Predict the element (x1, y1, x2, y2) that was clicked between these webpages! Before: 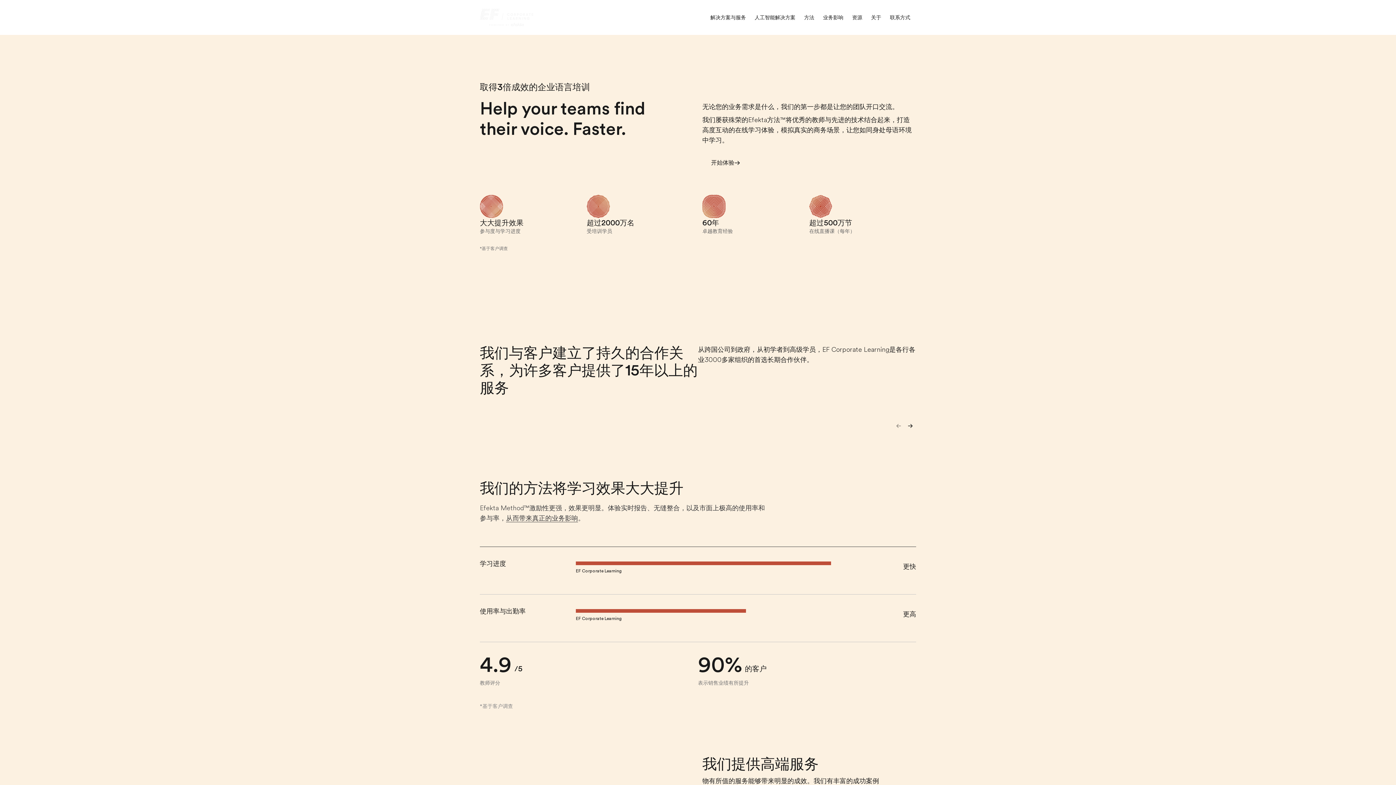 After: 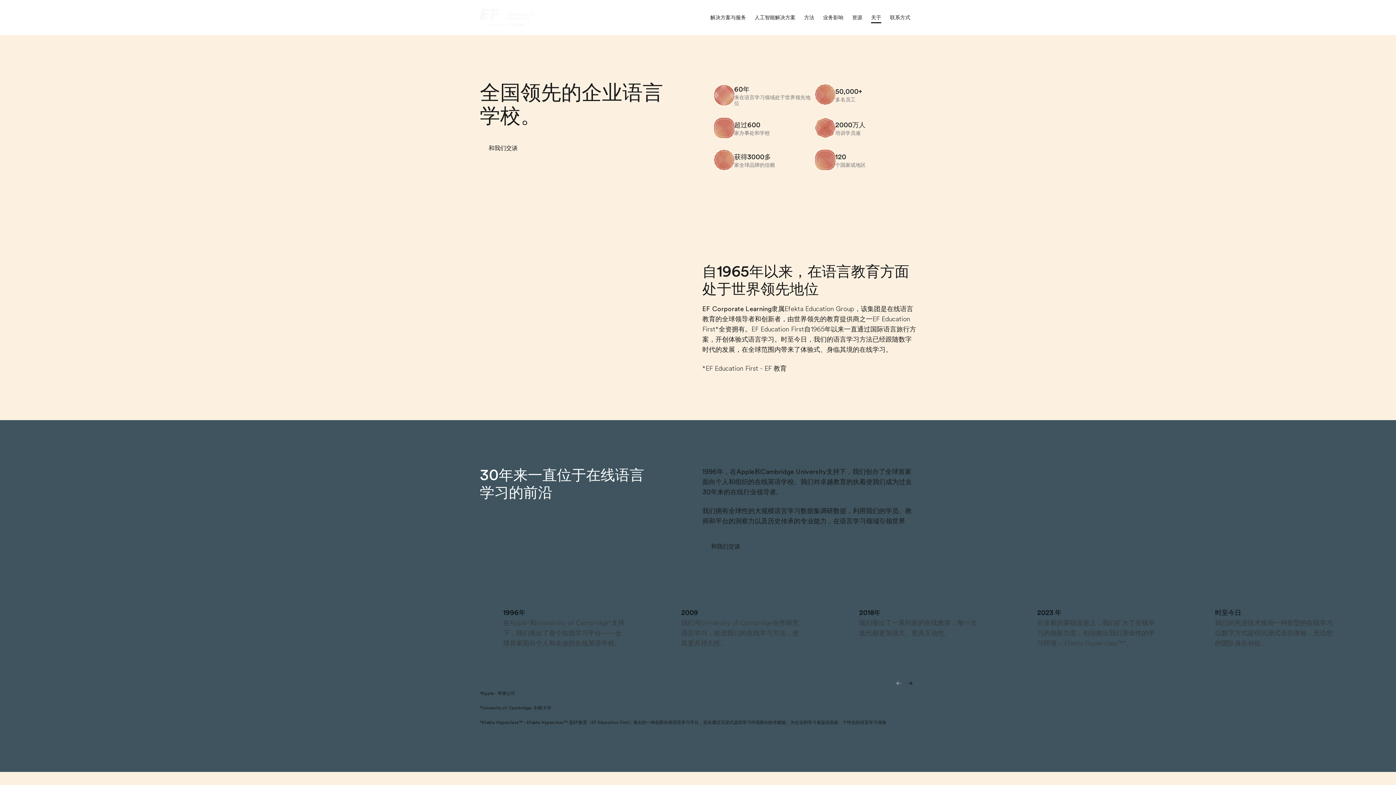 Action: label: 关于 bbox: (871, 5, 881, 29)